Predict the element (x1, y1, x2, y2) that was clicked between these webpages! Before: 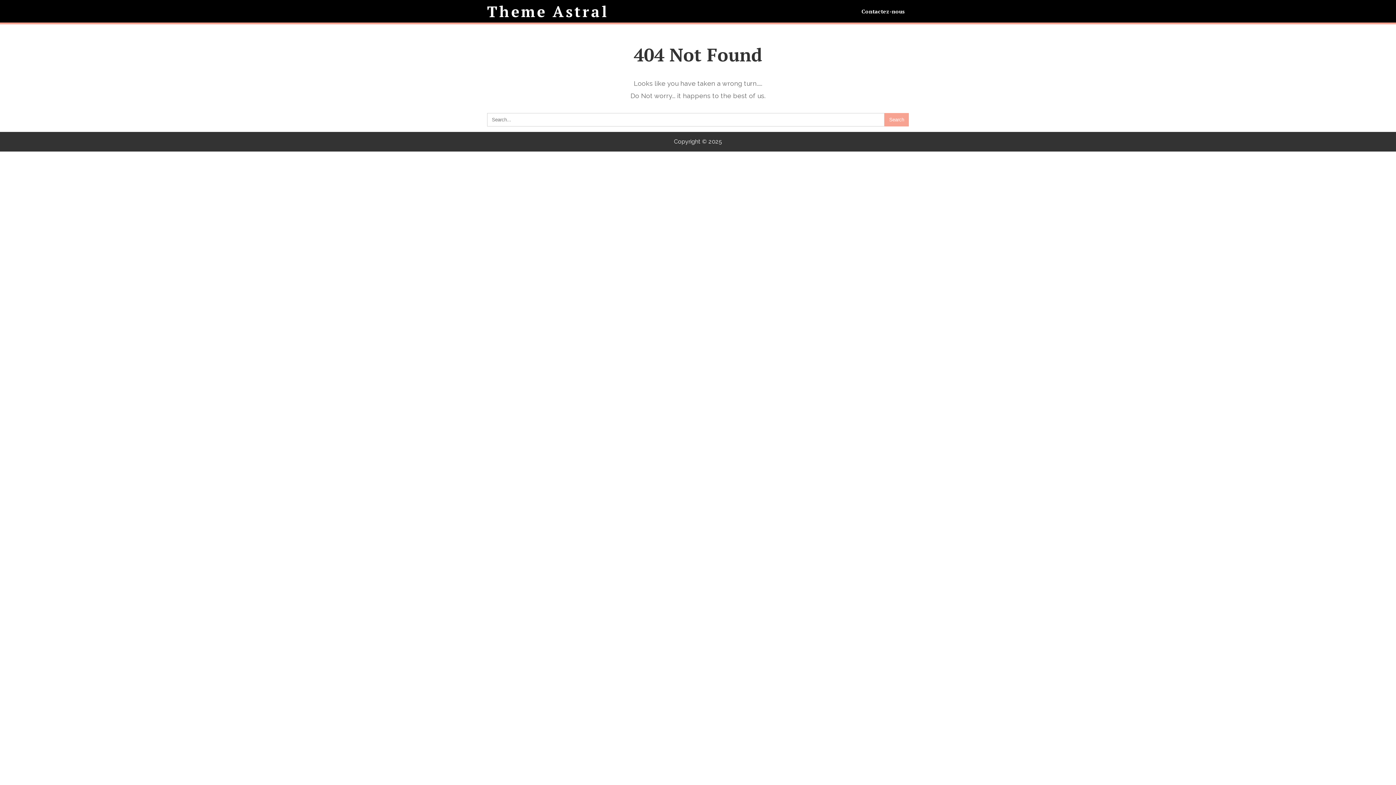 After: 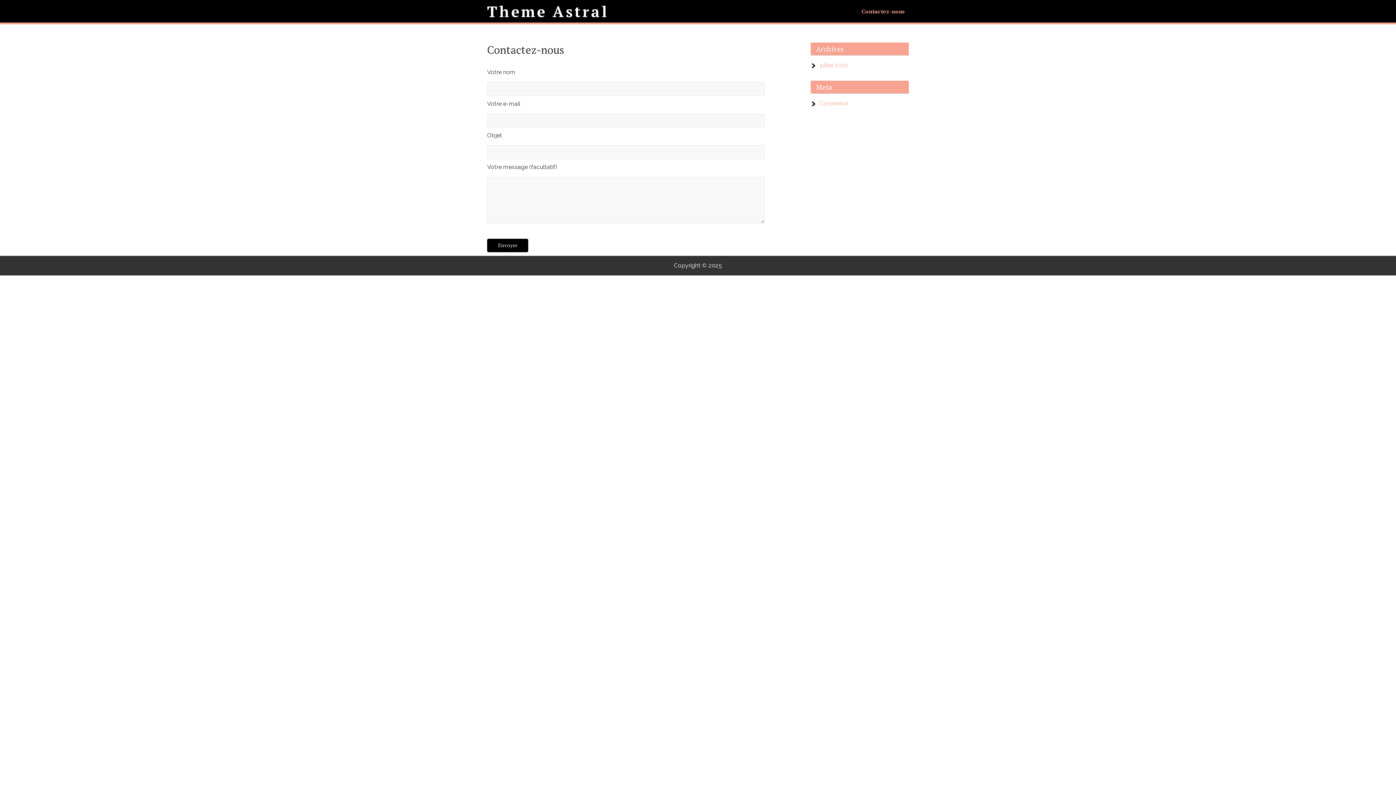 Action: label: Contactez-nous bbox: (858, 0, 909, 22)